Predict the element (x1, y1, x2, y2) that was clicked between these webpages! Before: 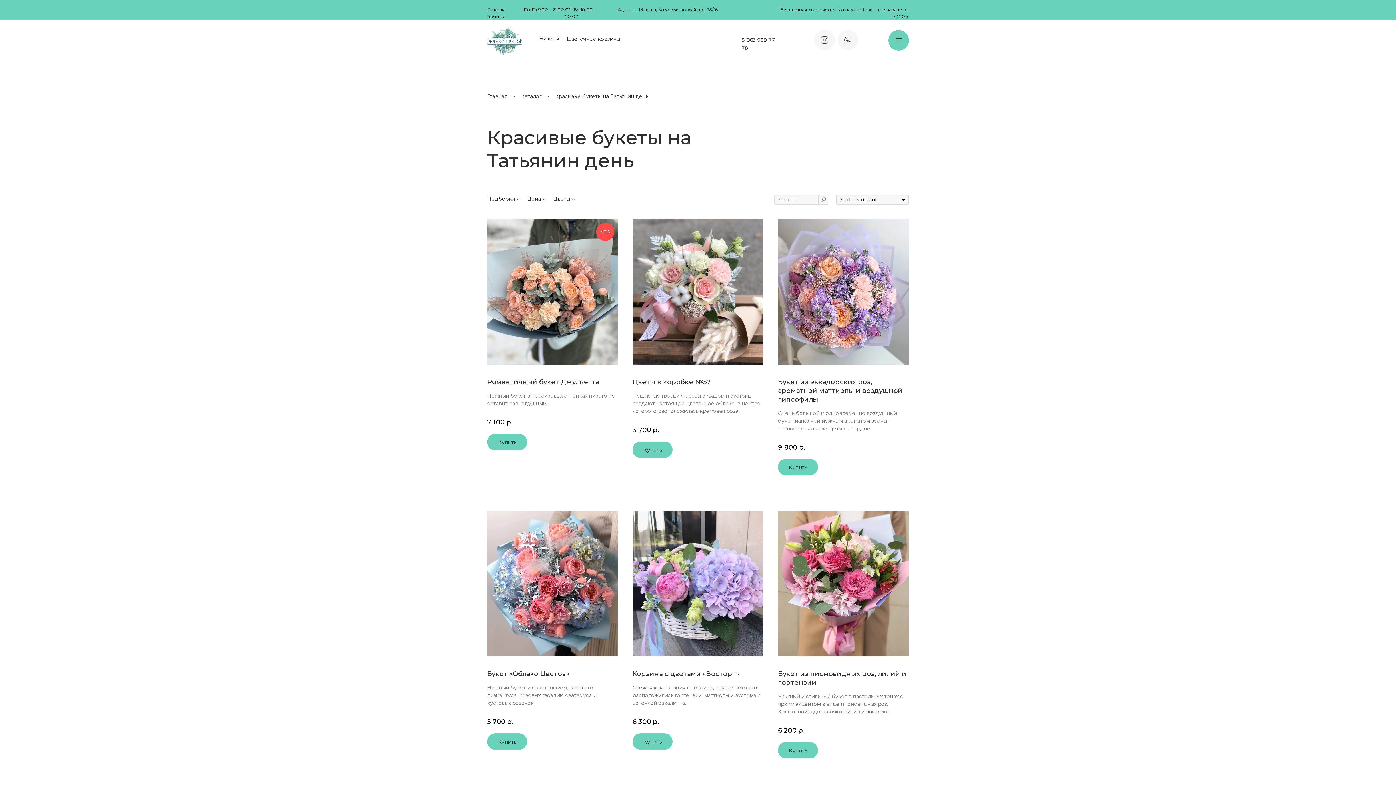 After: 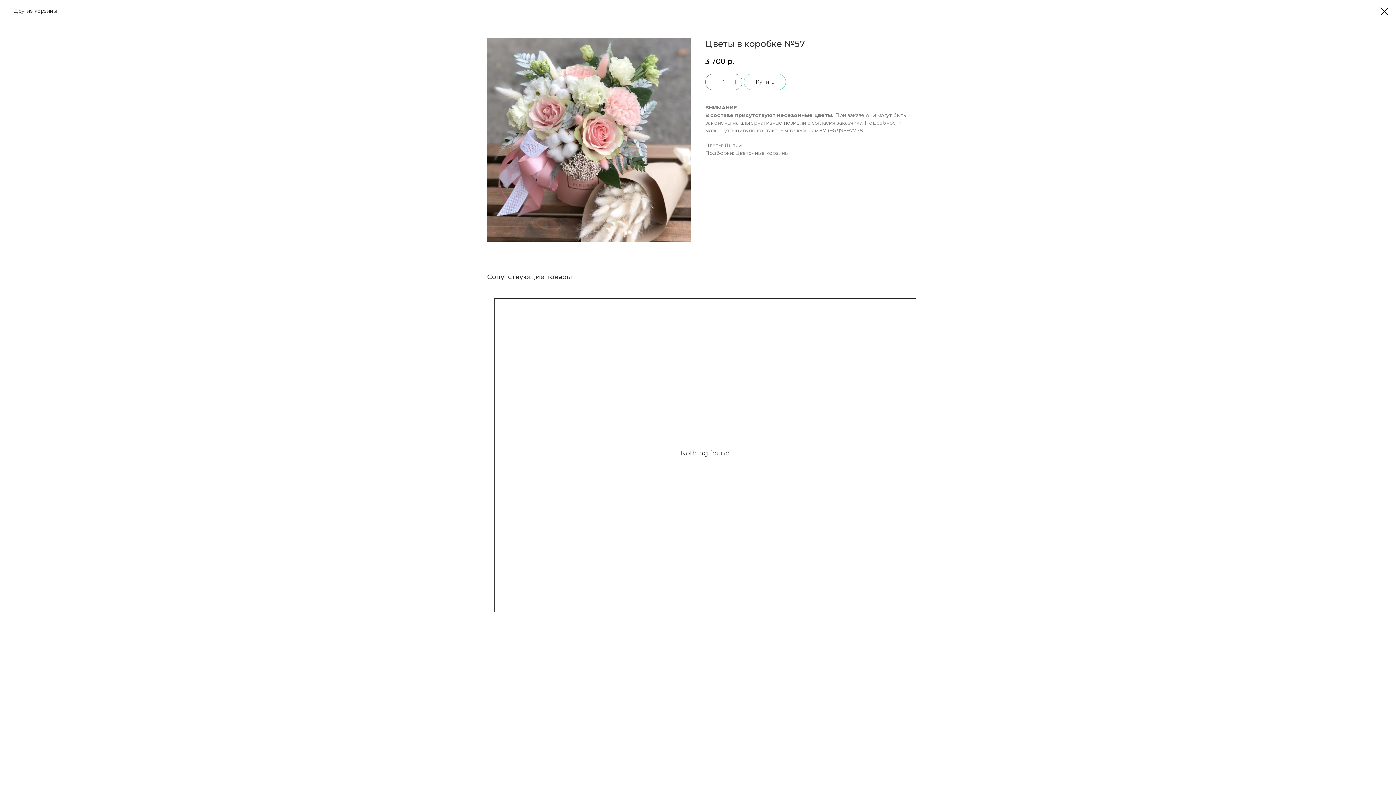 Action: bbox: (632, 441, 672, 458) label: Купить